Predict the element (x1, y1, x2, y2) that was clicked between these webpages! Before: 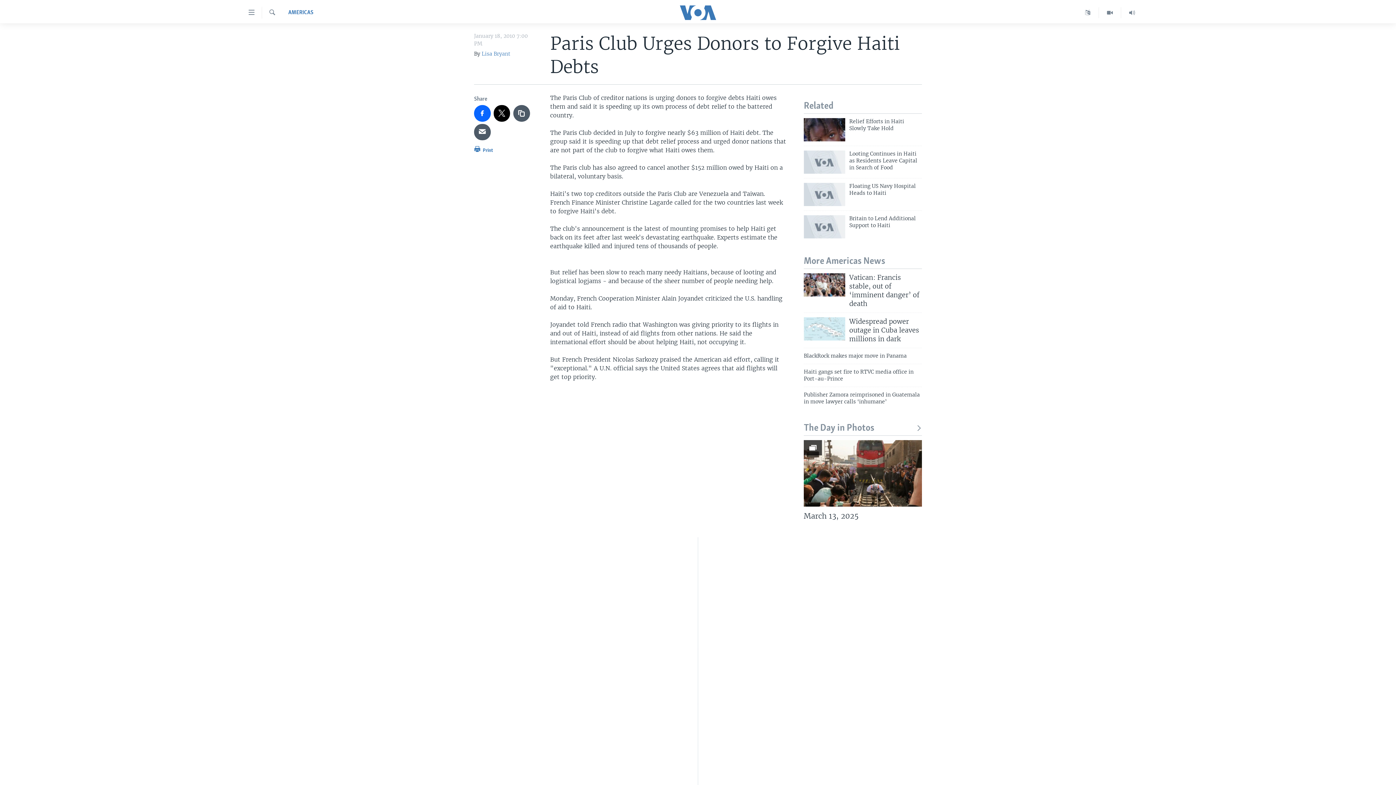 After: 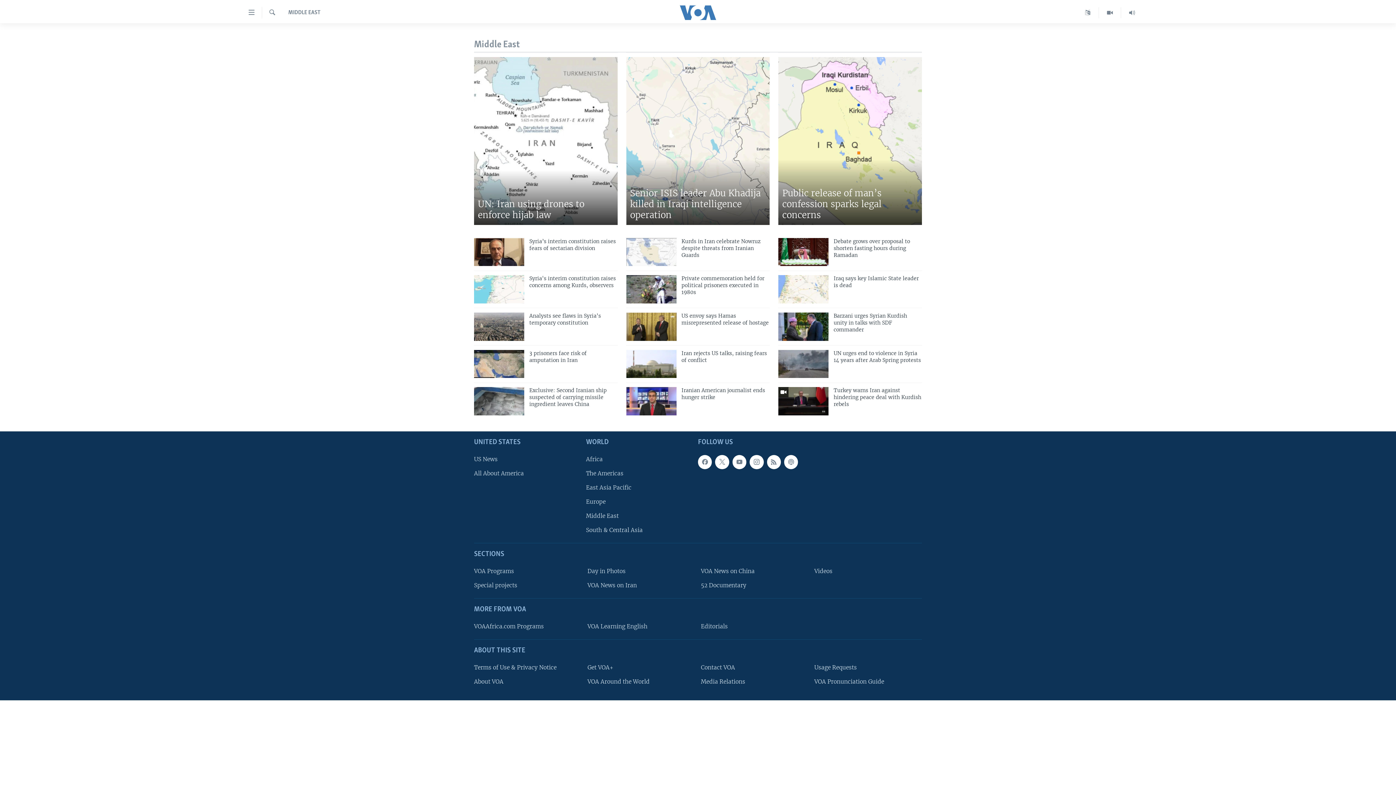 Action: bbox: (698, 617, 698, 626) label: Middle East